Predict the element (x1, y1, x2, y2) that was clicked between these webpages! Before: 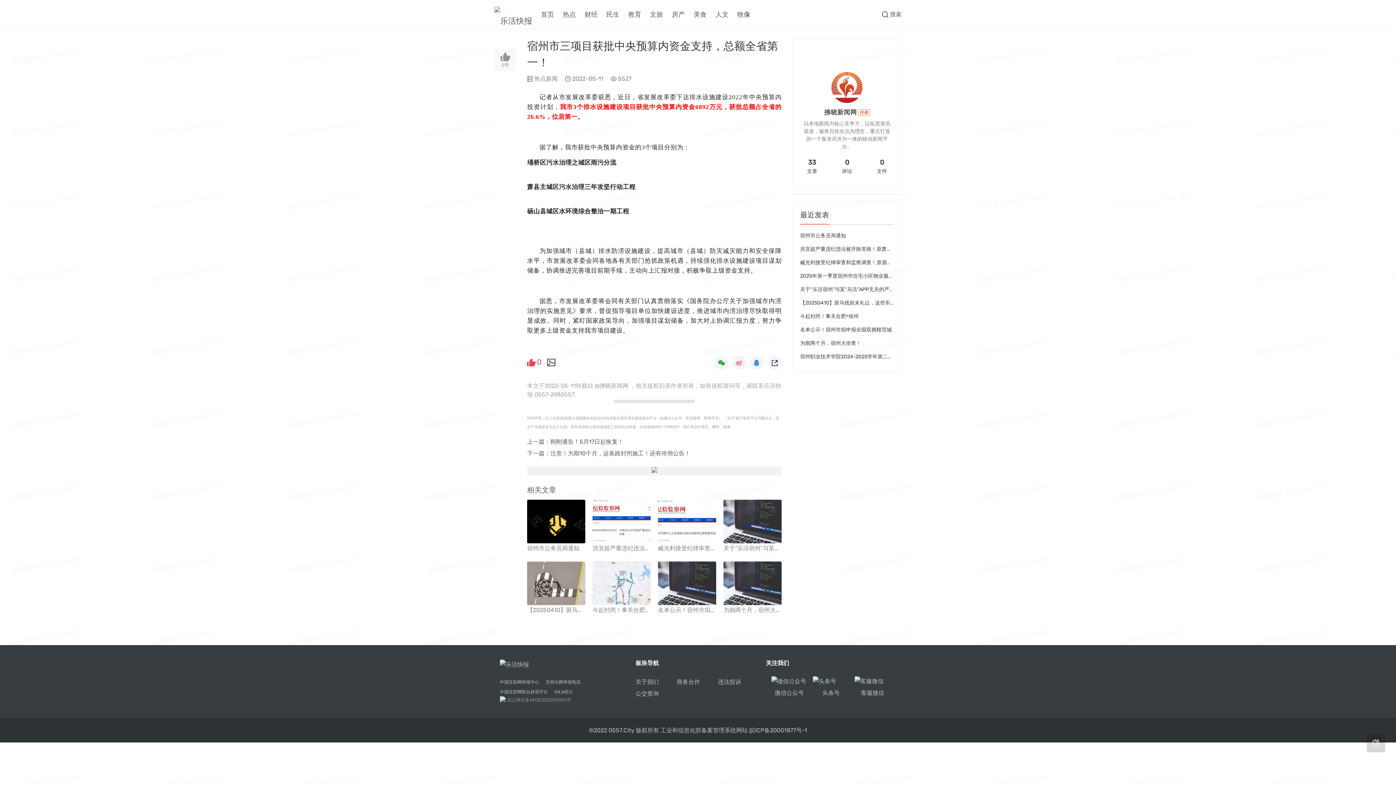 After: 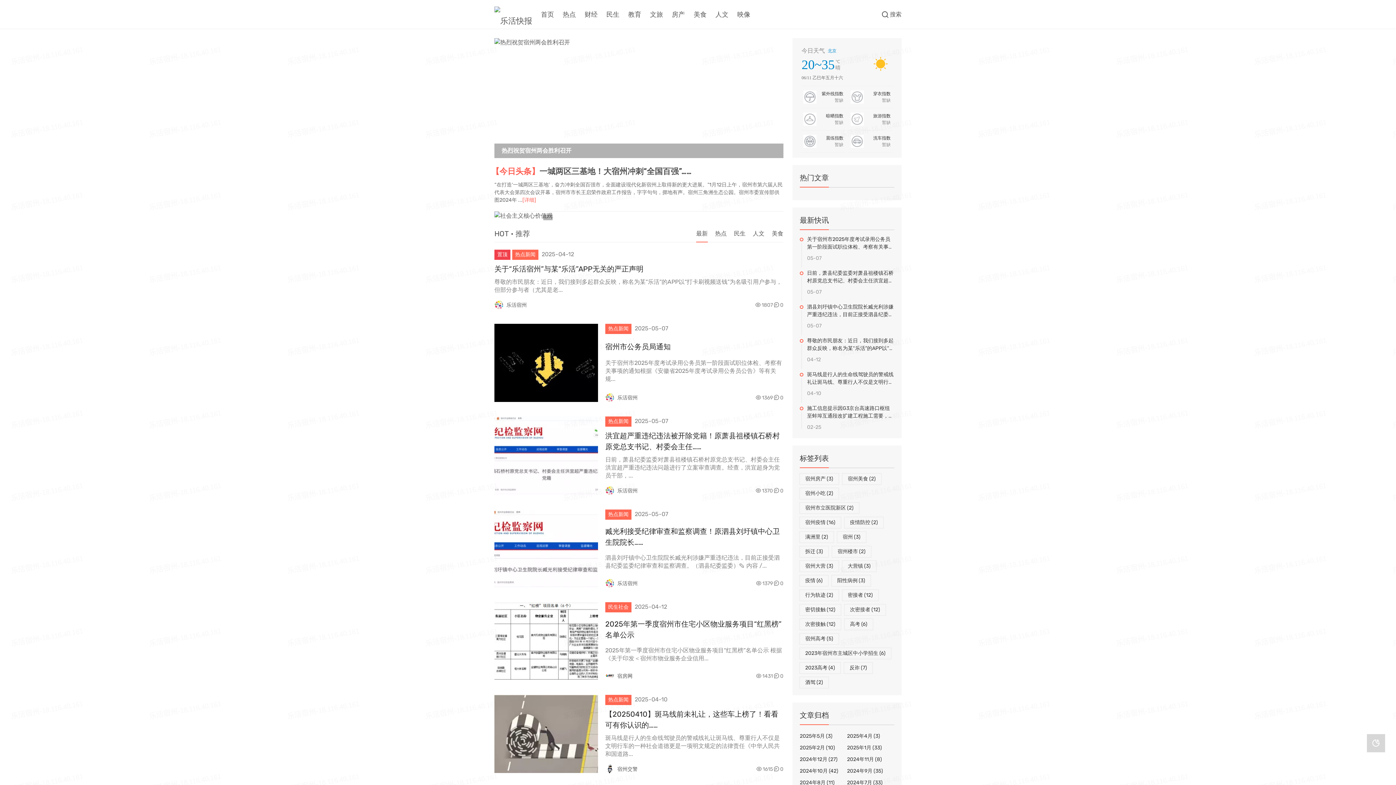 Action: bbox: (651, 467, 657, 474)